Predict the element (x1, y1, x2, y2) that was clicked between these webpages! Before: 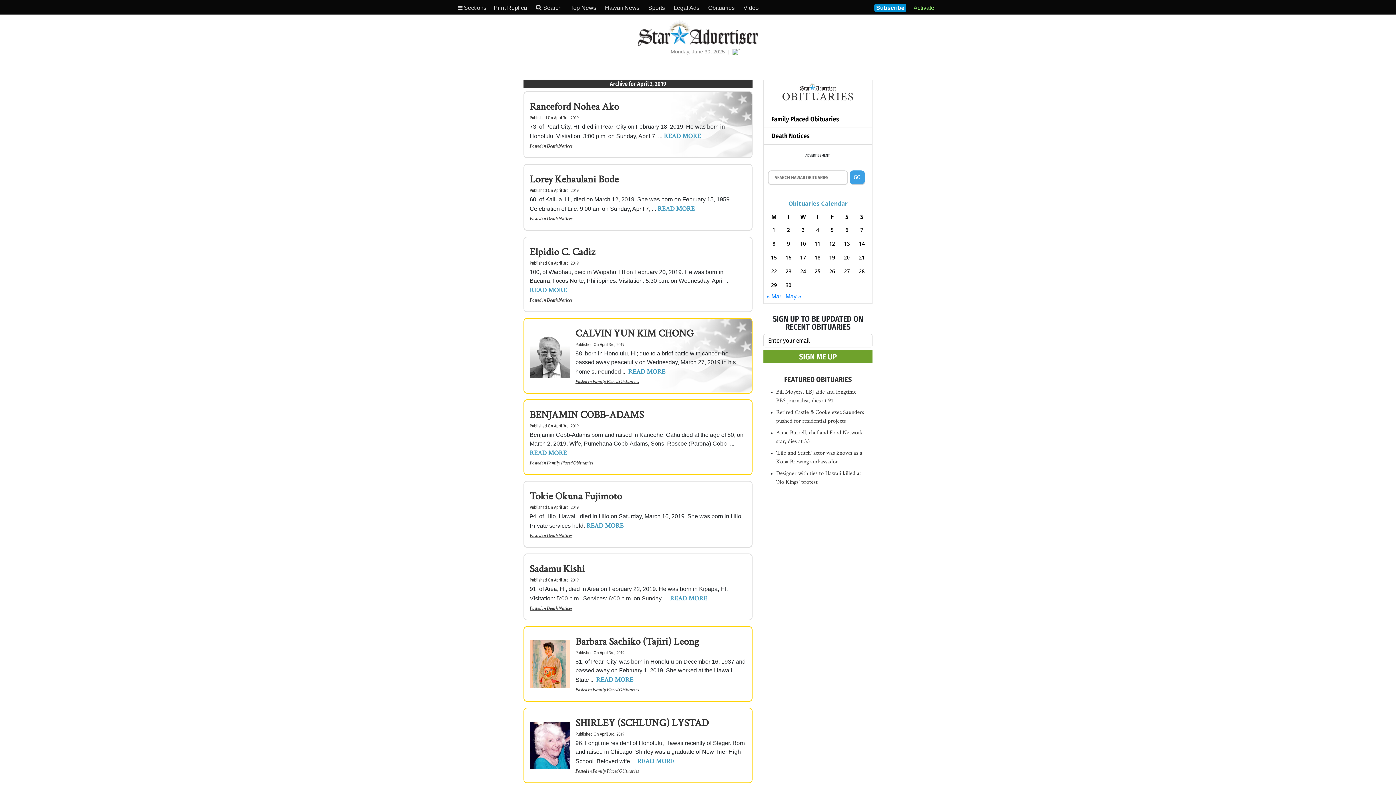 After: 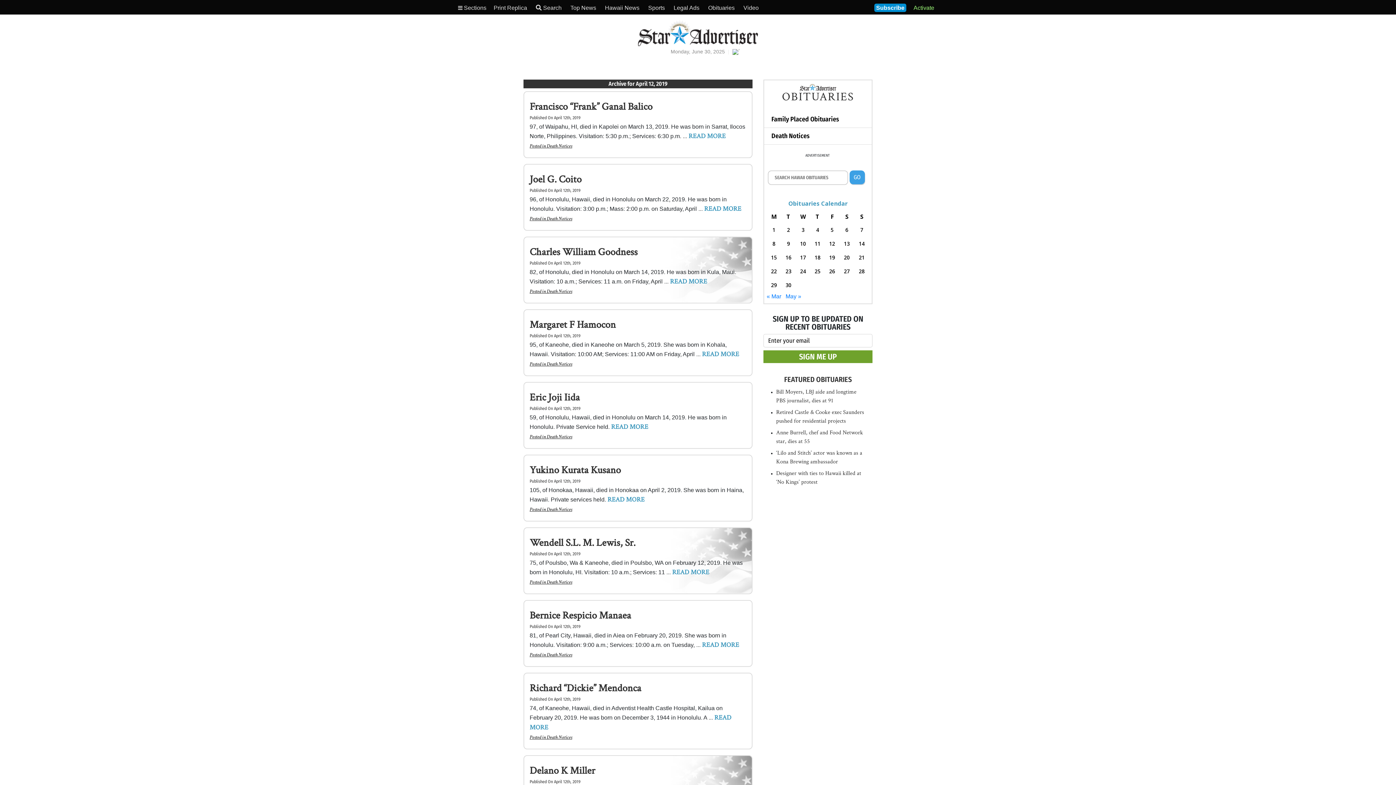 Action: bbox: (826, 238, 837, 248) label: Posts published on April 12, 2019